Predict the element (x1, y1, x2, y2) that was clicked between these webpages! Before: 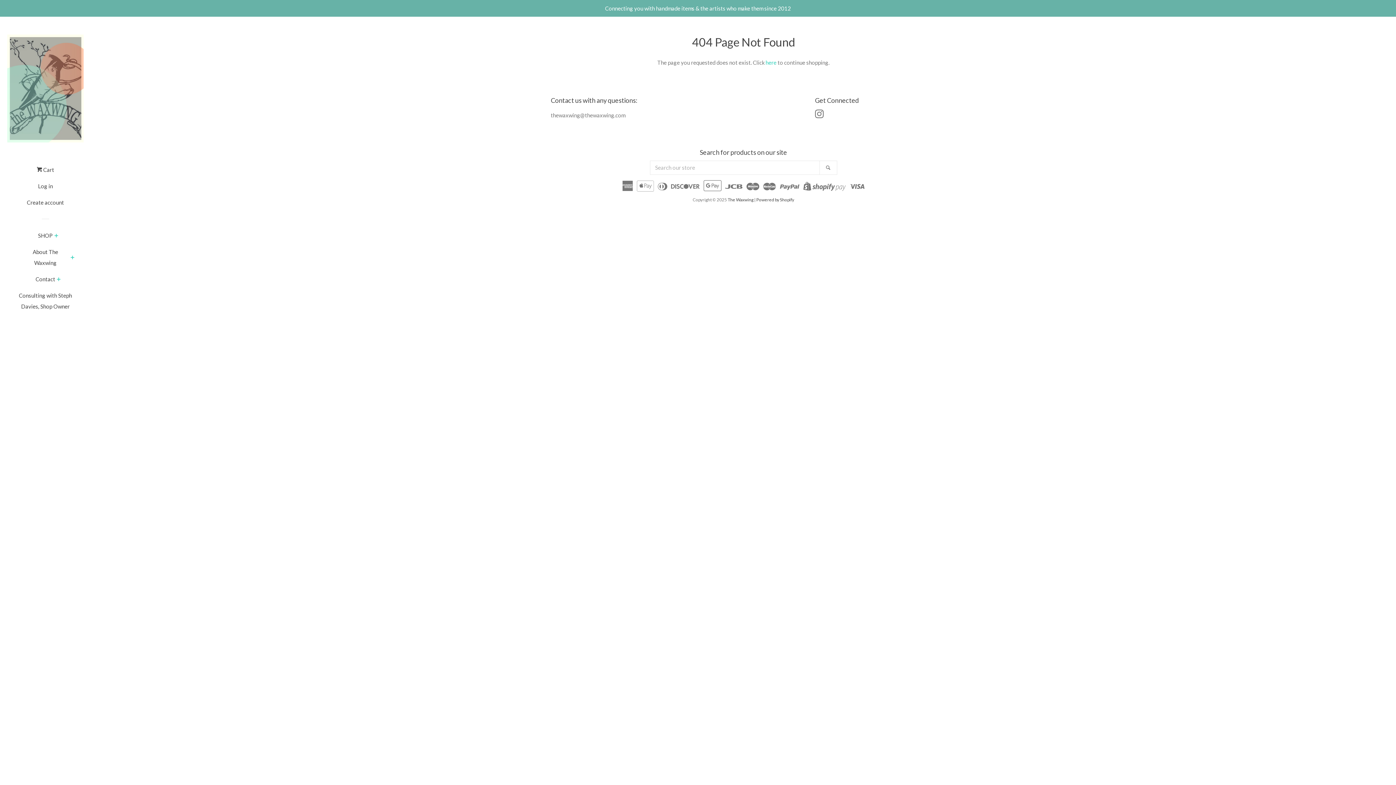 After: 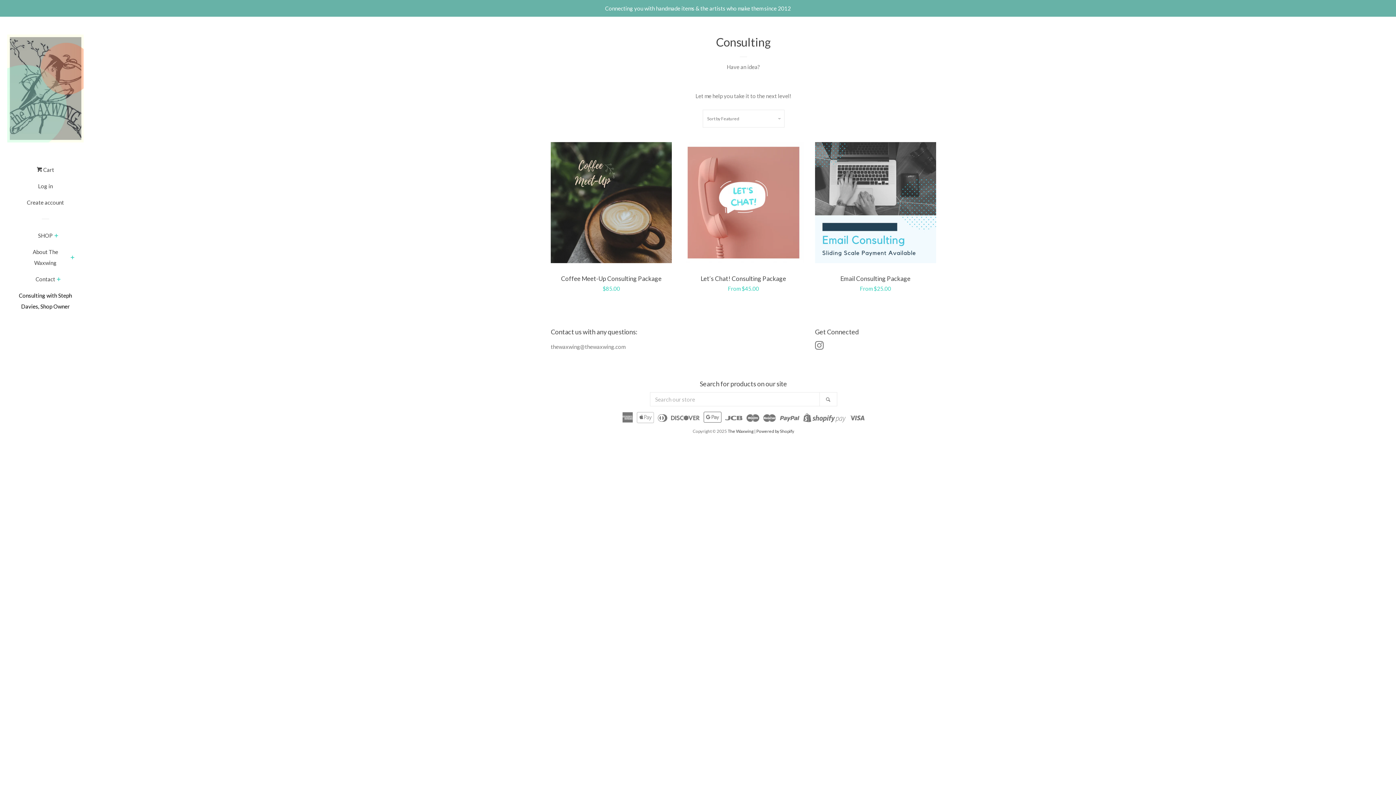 Action: bbox: (16, 290, 74, 317) label: Consulting with Steph Davies, Shop Owner